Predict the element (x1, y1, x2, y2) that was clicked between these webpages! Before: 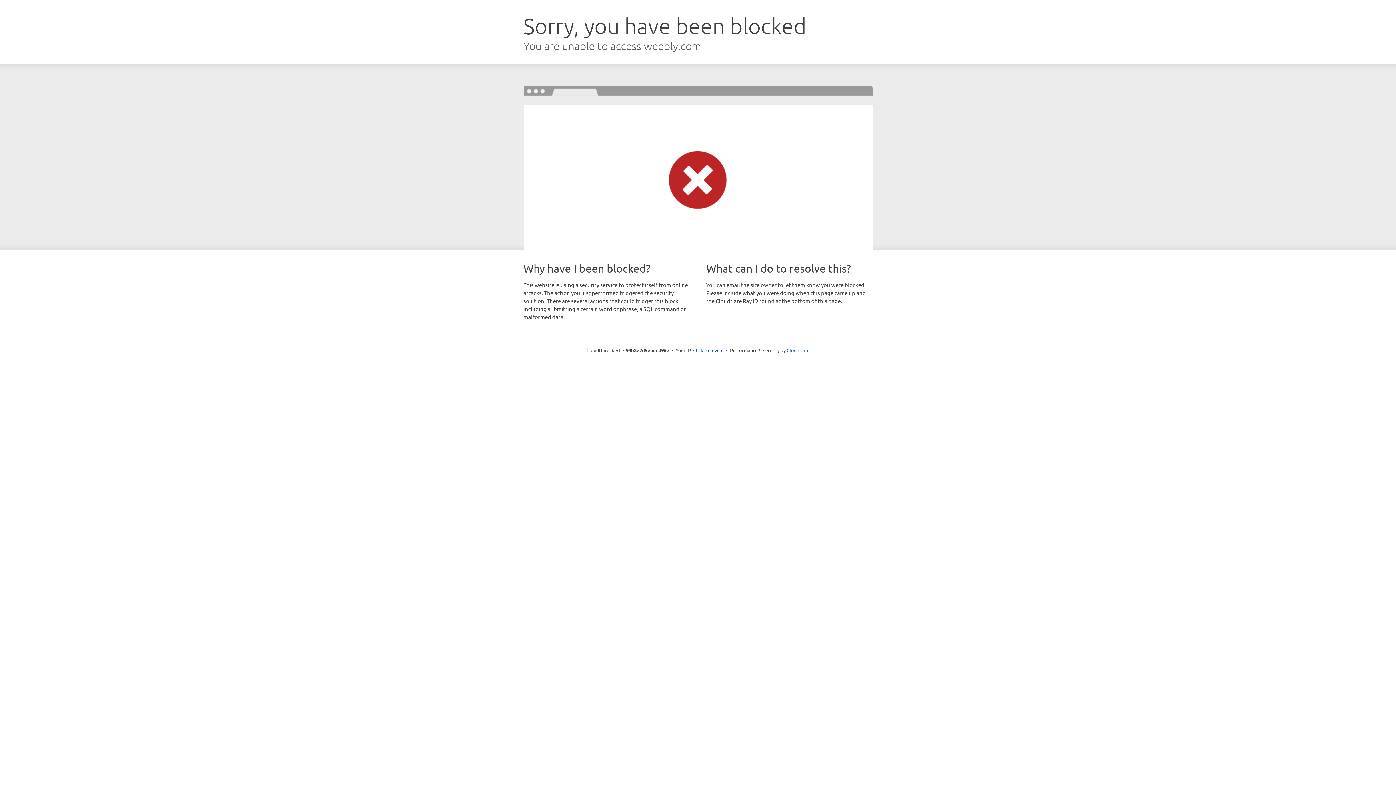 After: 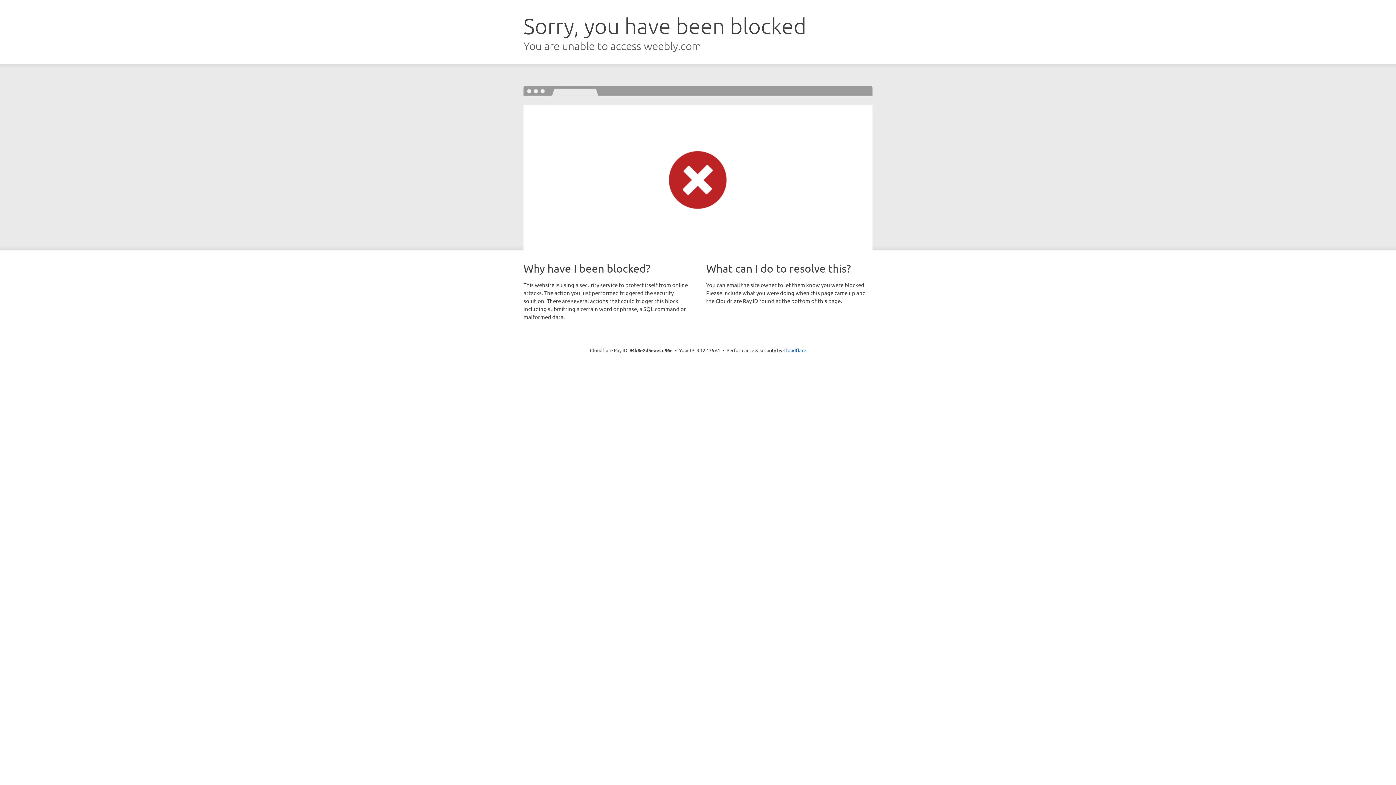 Action: label: Click to reveal bbox: (693, 346, 723, 353)